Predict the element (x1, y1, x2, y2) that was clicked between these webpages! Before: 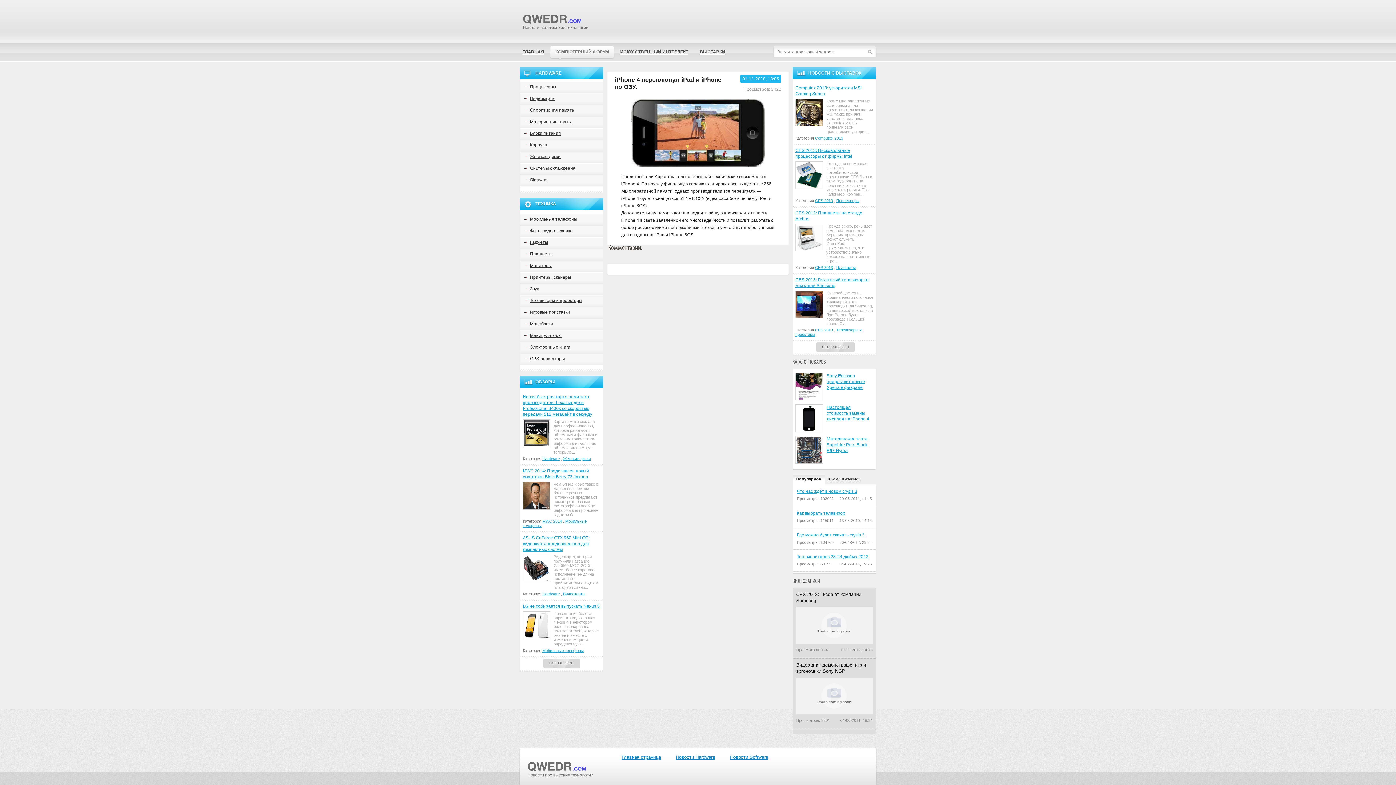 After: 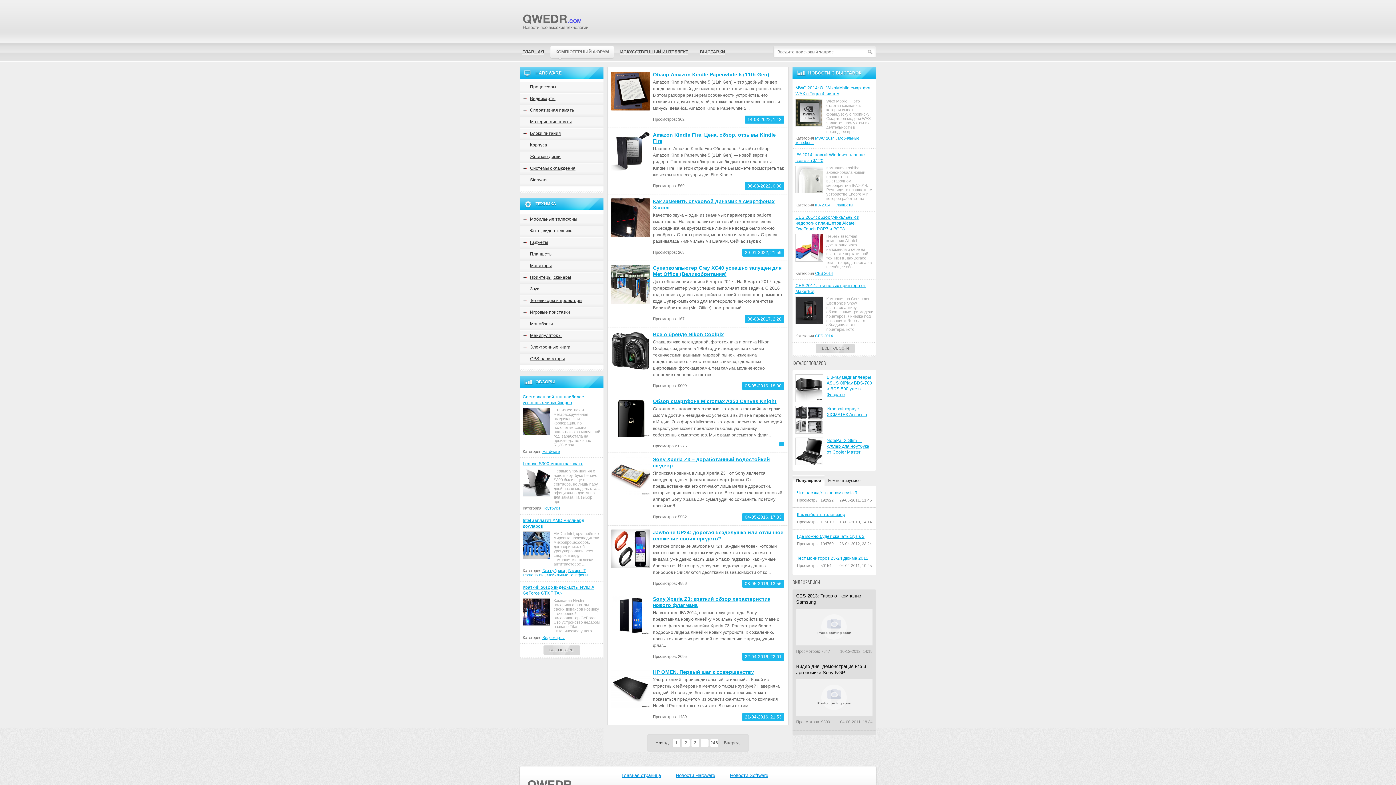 Action: label: Hardware bbox: (542, 592, 560, 596)